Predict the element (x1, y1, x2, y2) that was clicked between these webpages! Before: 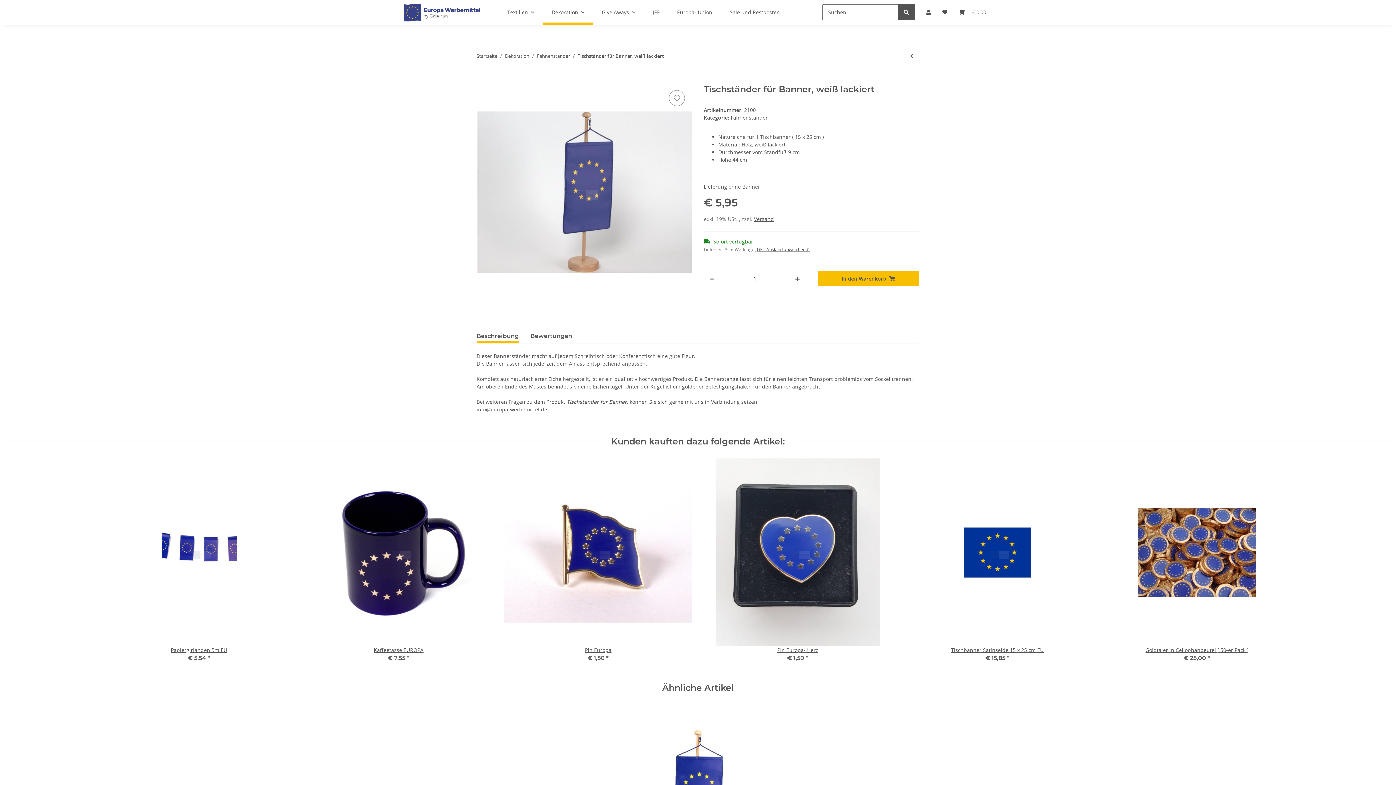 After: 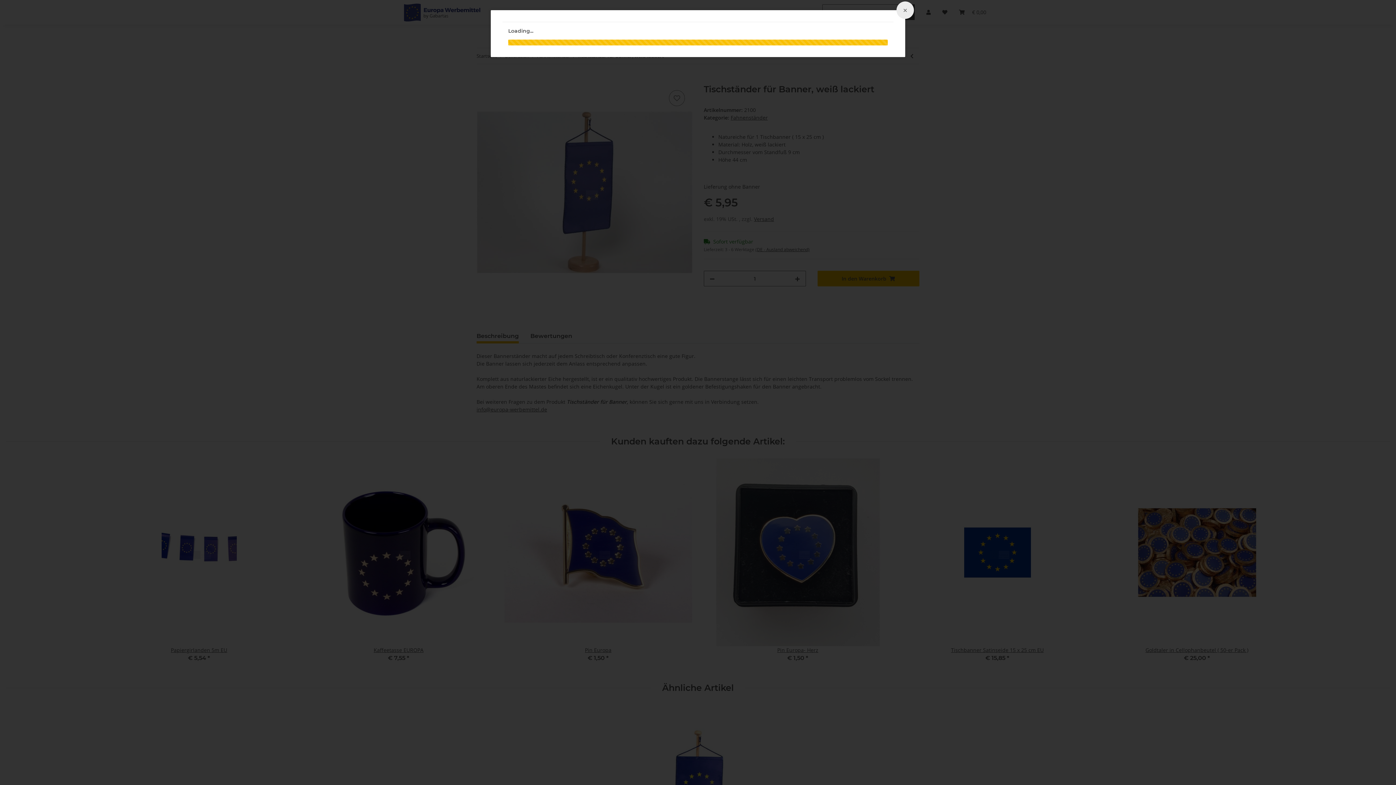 Action: bbox: (754, 215, 774, 222) label: Versand